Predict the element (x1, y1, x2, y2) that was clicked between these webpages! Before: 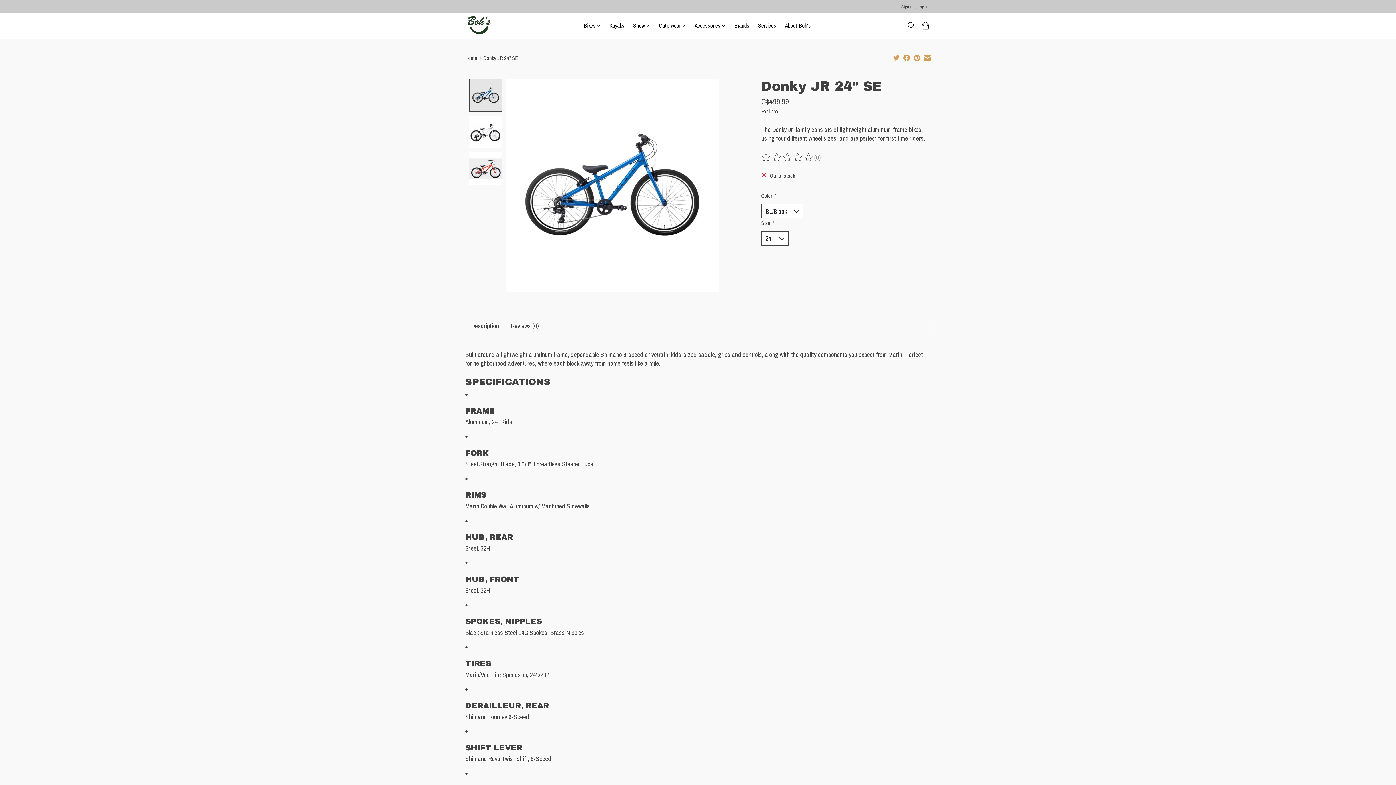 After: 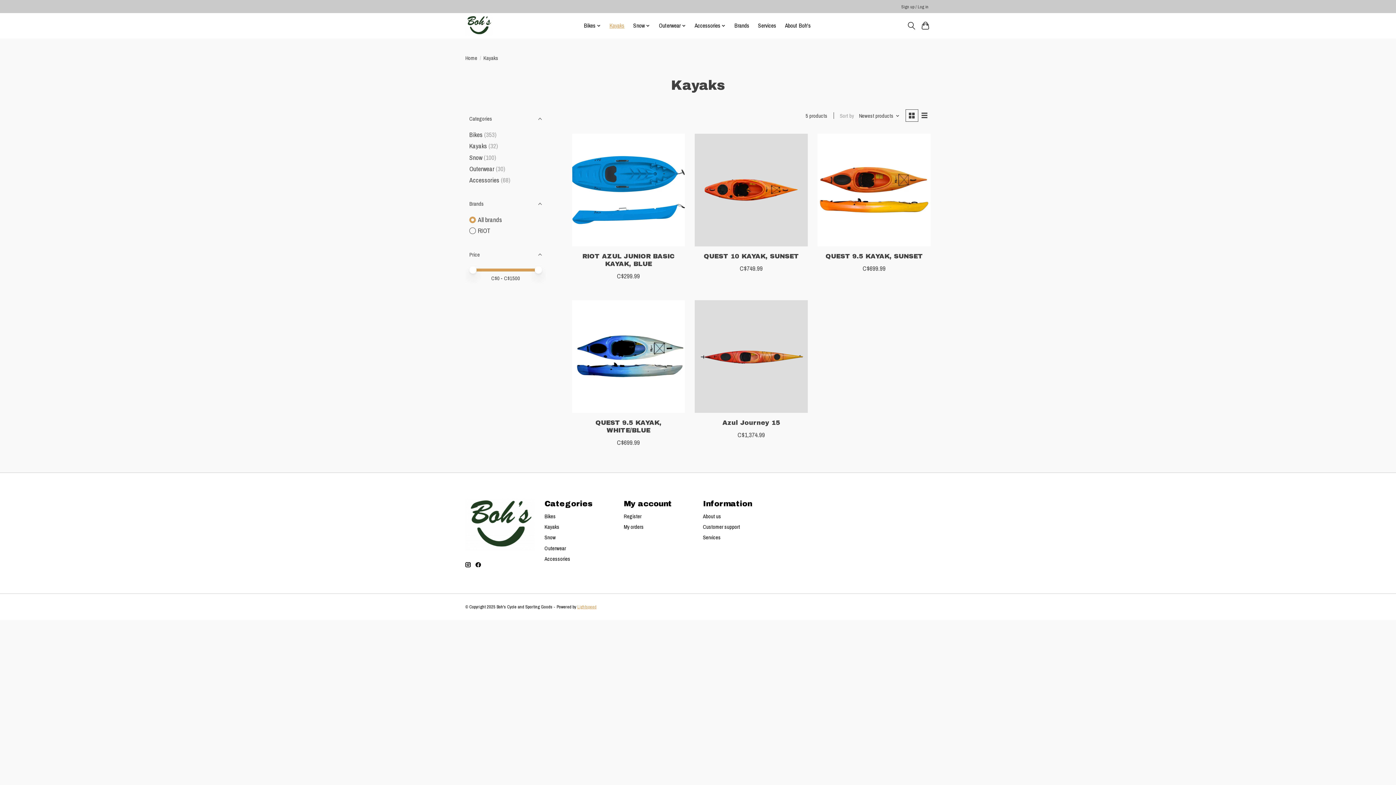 Action: bbox: (607, 20, 627, 31) label: Kayaks